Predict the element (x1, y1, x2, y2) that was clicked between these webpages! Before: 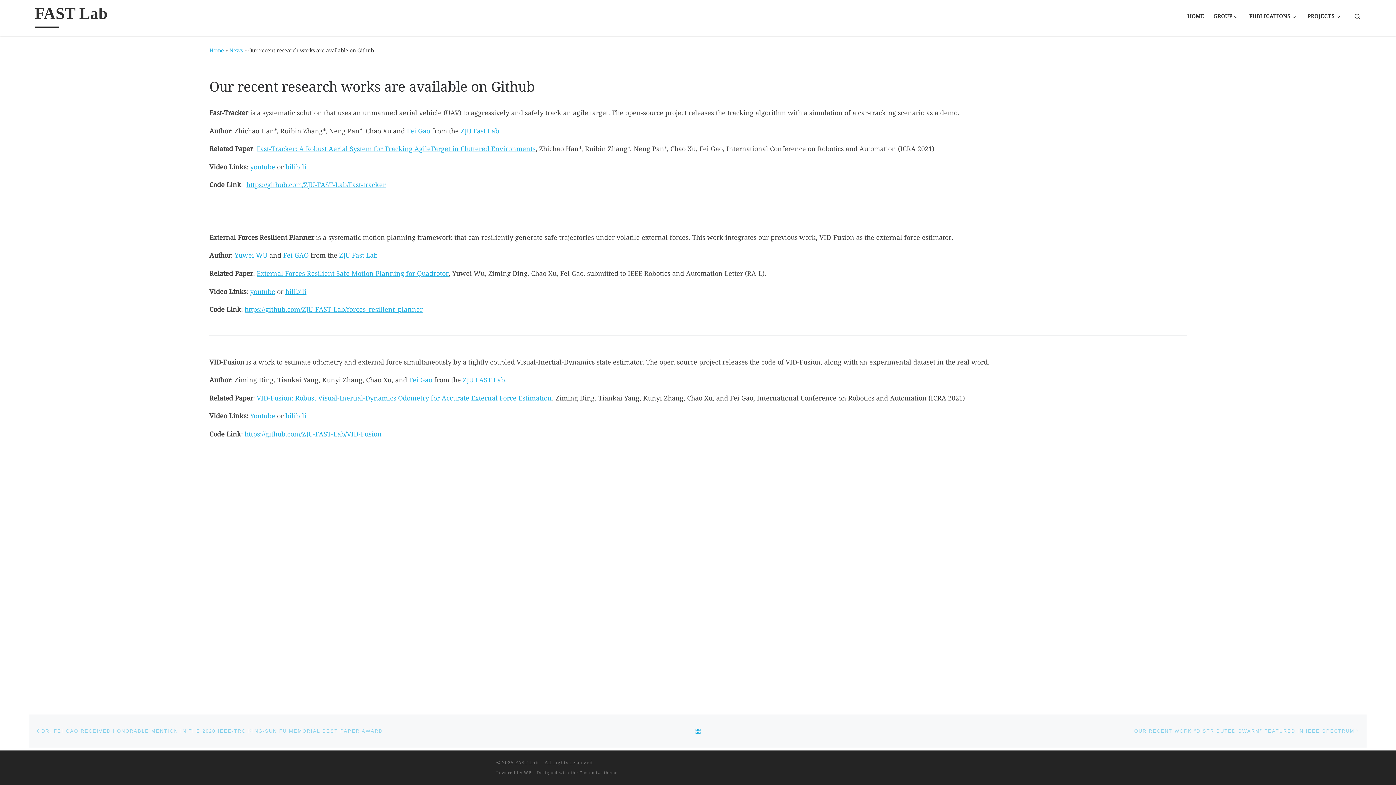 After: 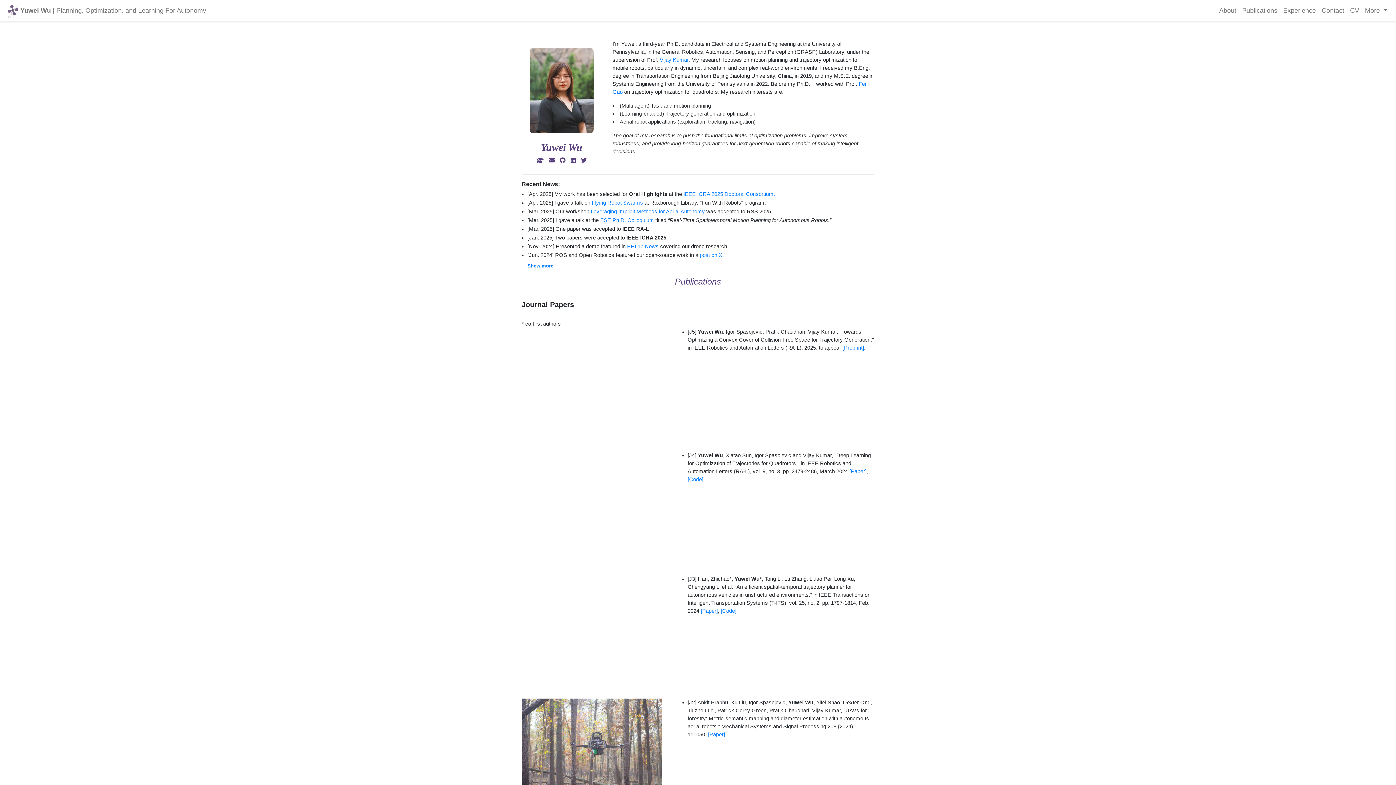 Action: label: Yuwei WU bbox: (234, 251, 267, 259)